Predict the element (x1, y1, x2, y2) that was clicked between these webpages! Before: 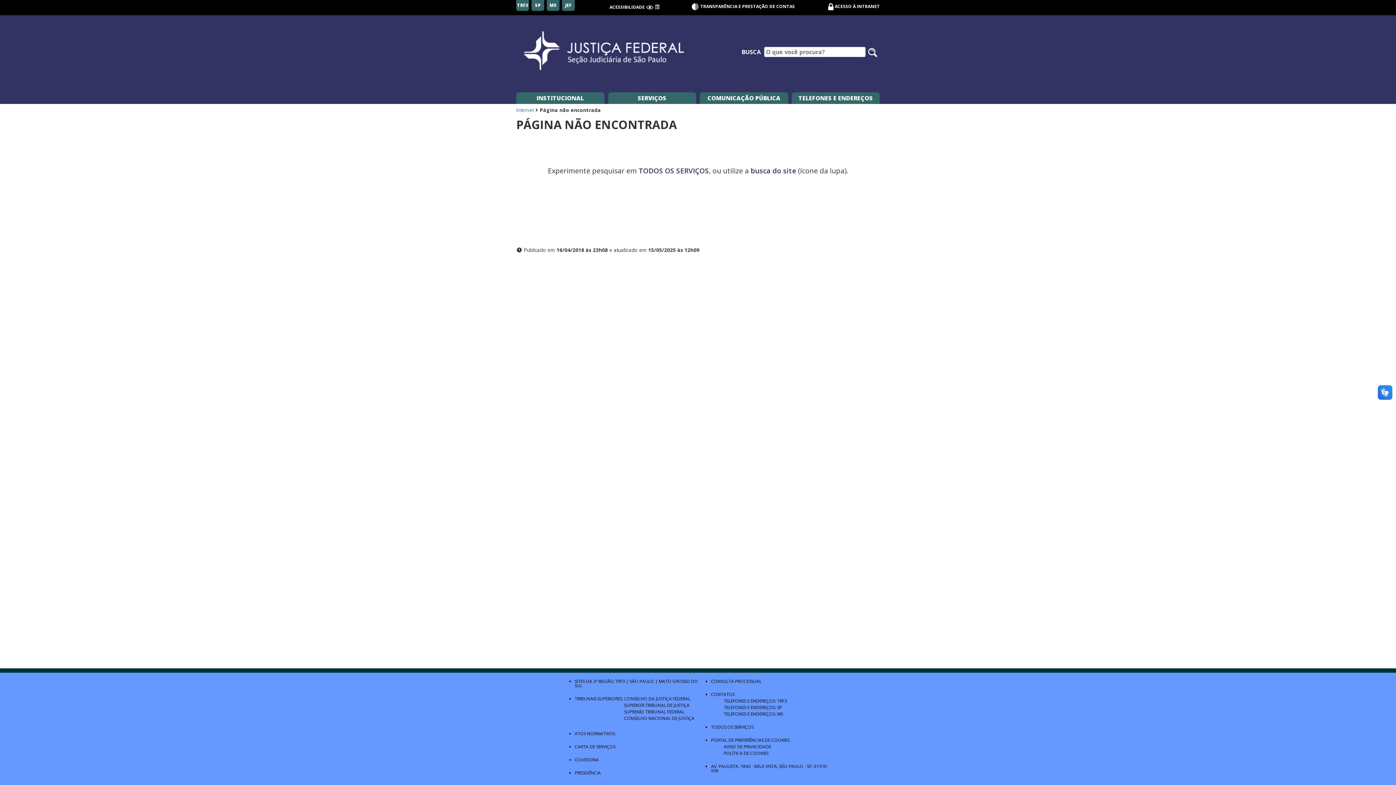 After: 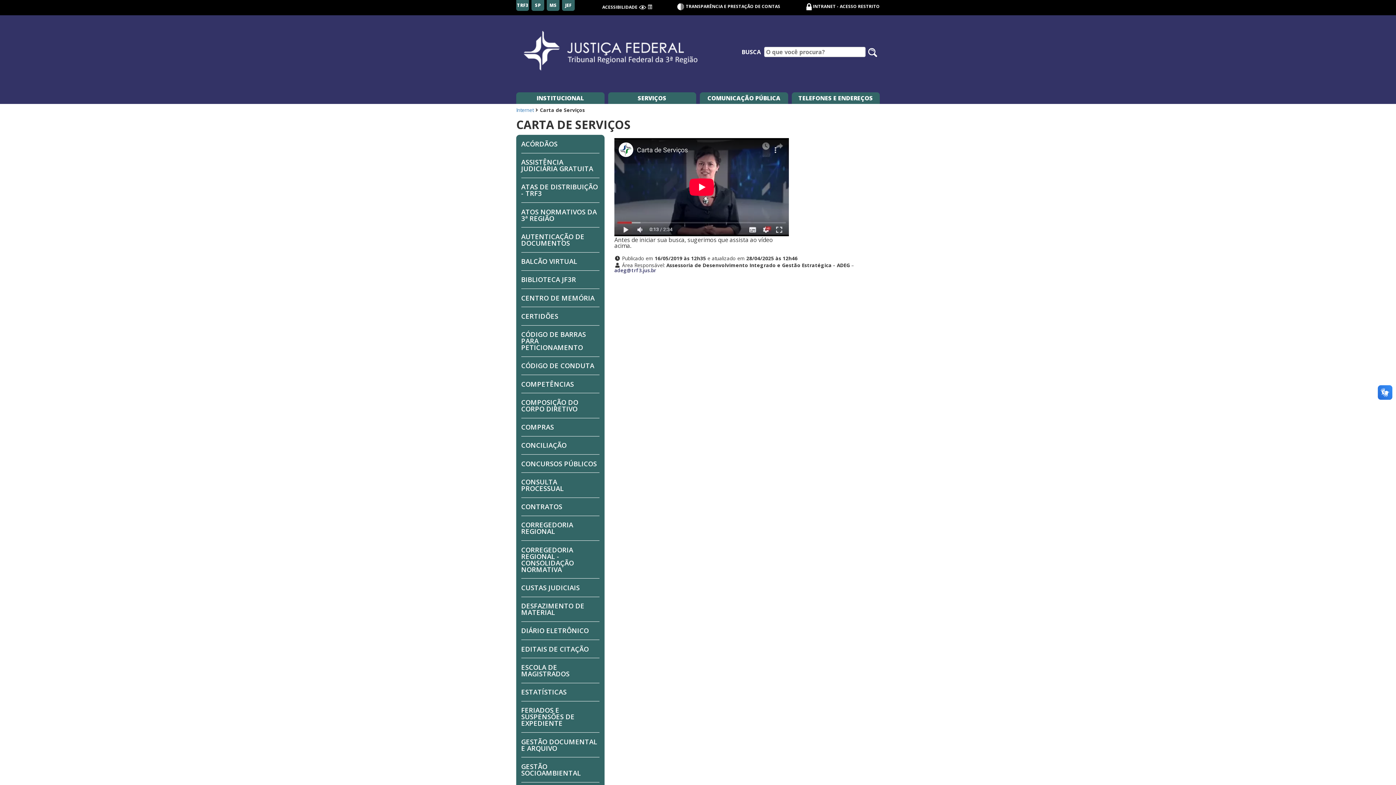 Action: label: CARTA DE SERVIÇOS bbox: (574, 744, 615, 750)